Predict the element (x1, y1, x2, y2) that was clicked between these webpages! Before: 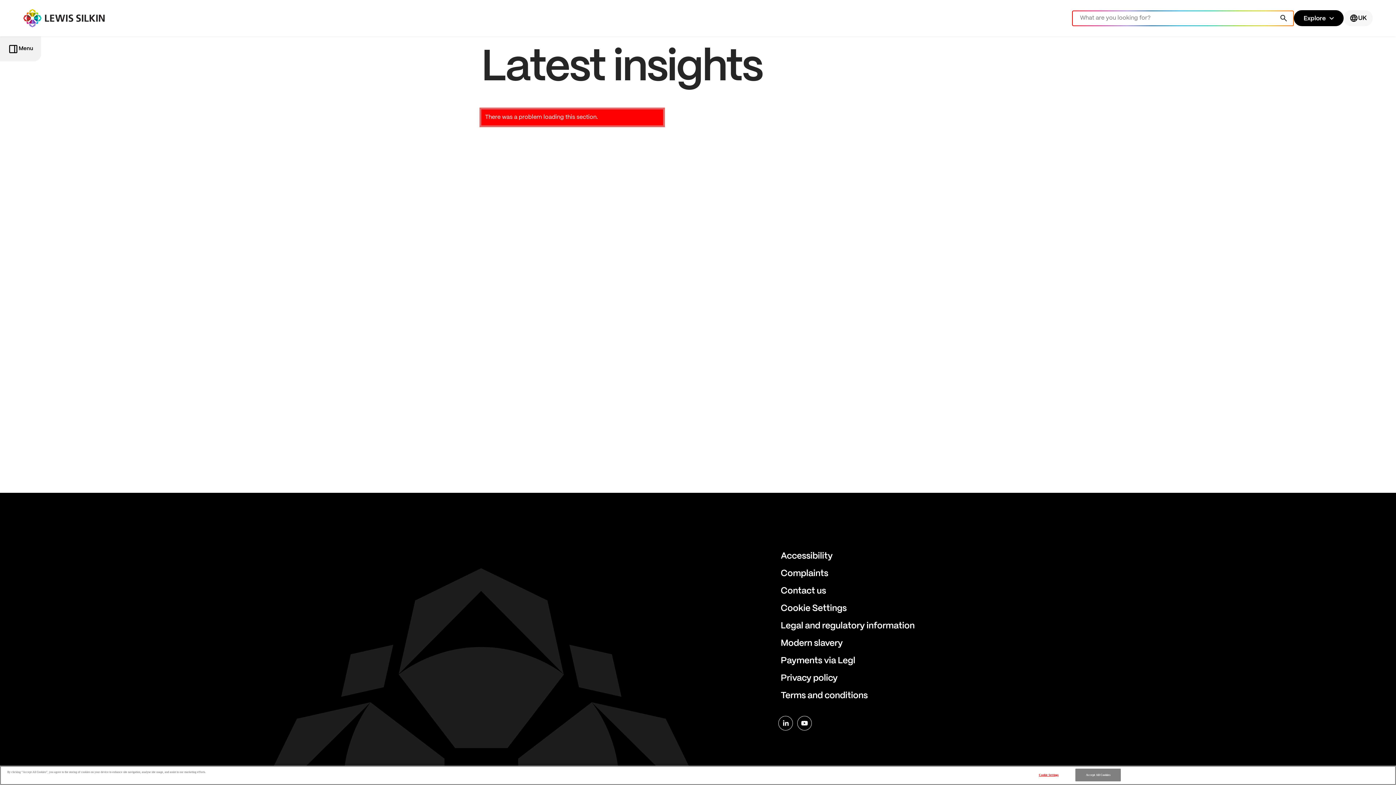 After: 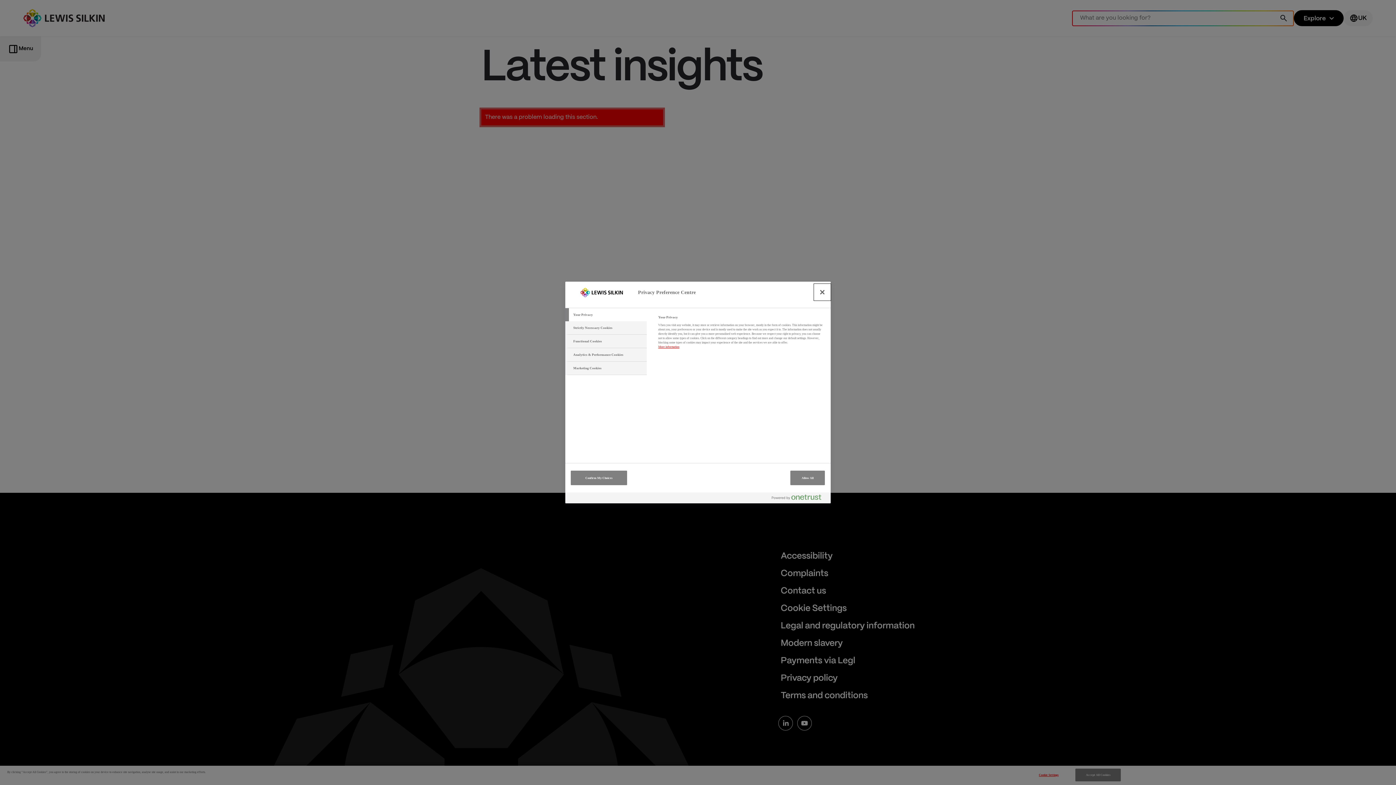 Action: label: Cookies bbox: (780, 597, 914, 614)